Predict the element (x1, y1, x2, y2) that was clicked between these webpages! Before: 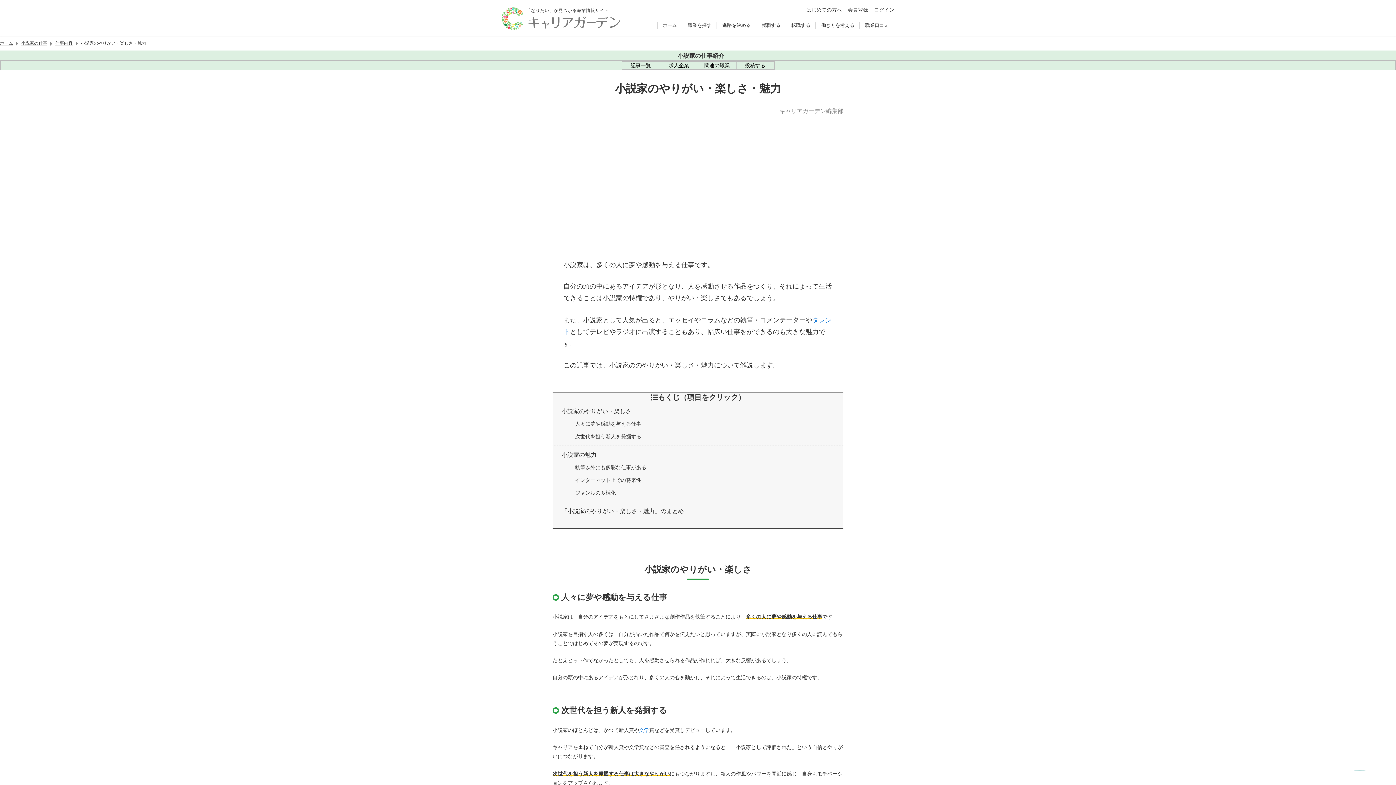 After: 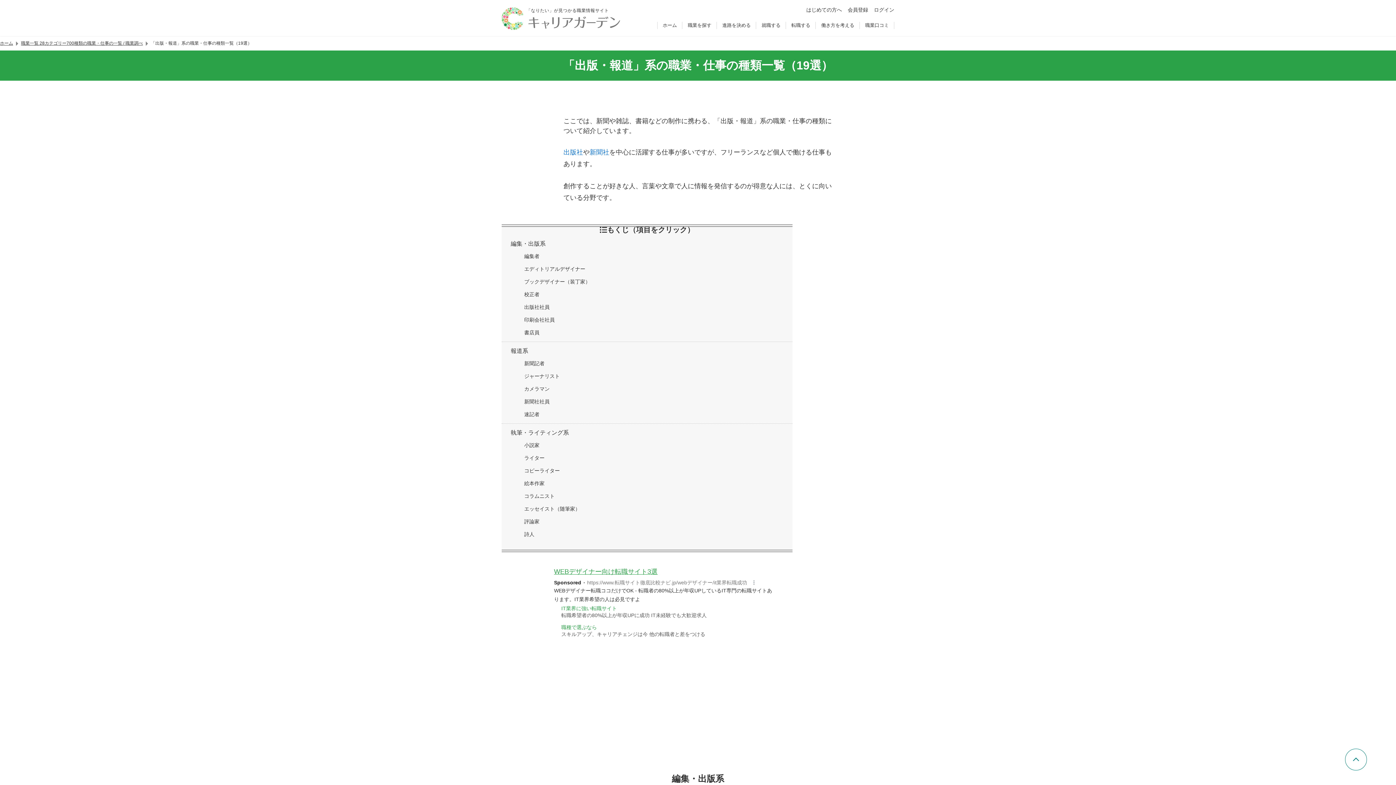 Action: label: 関連の職業 bbox: (698, 61, 736, 69)